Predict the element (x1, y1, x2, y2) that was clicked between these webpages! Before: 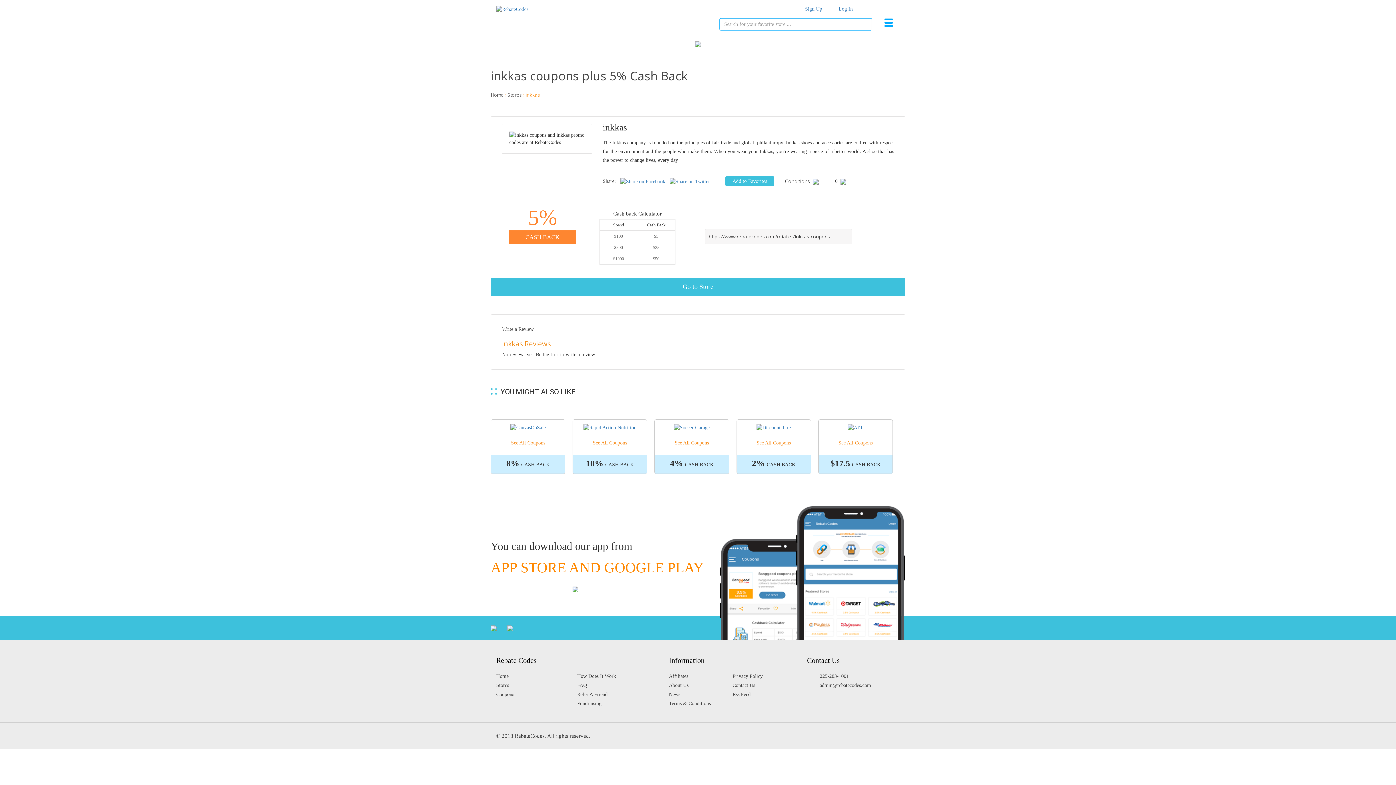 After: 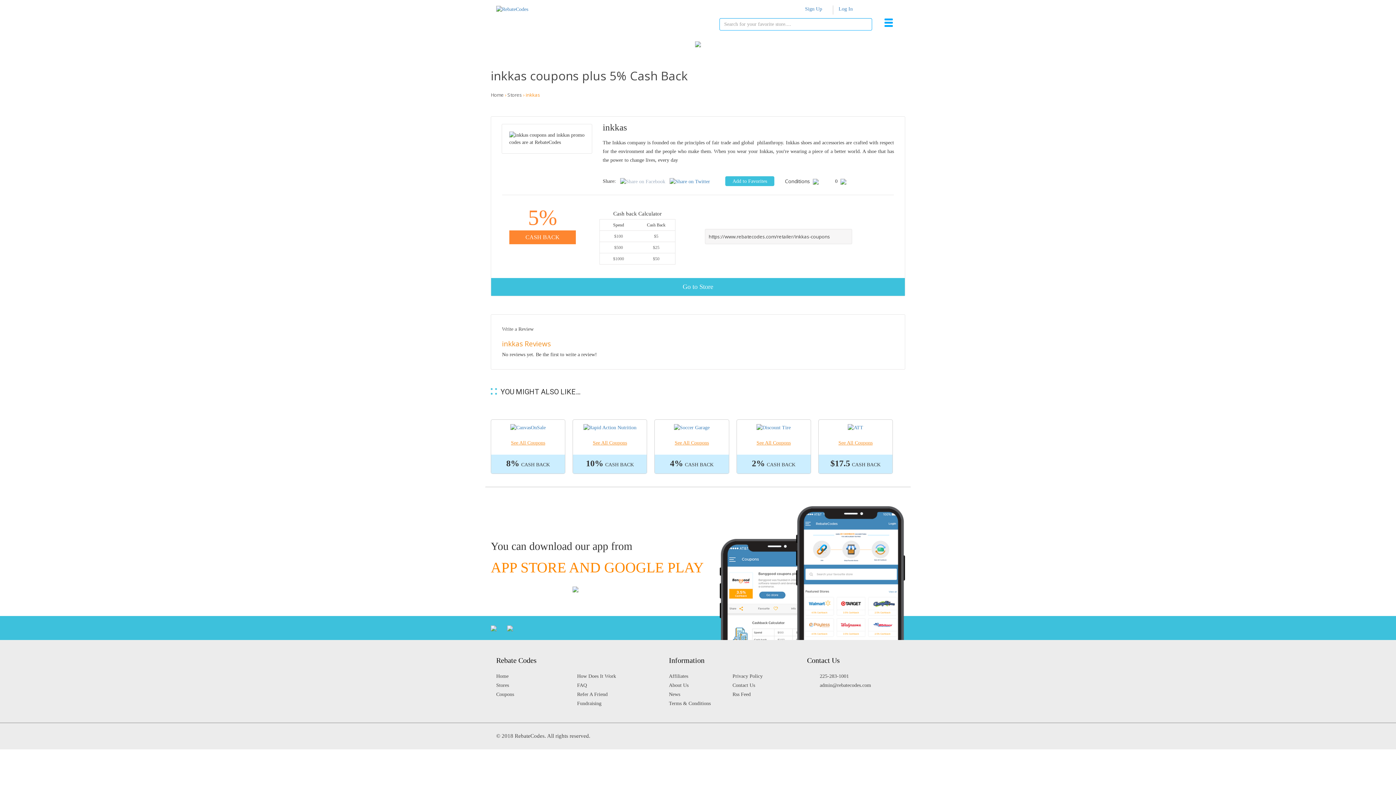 Action: bbox: (620, 178, 666, 184) label:  